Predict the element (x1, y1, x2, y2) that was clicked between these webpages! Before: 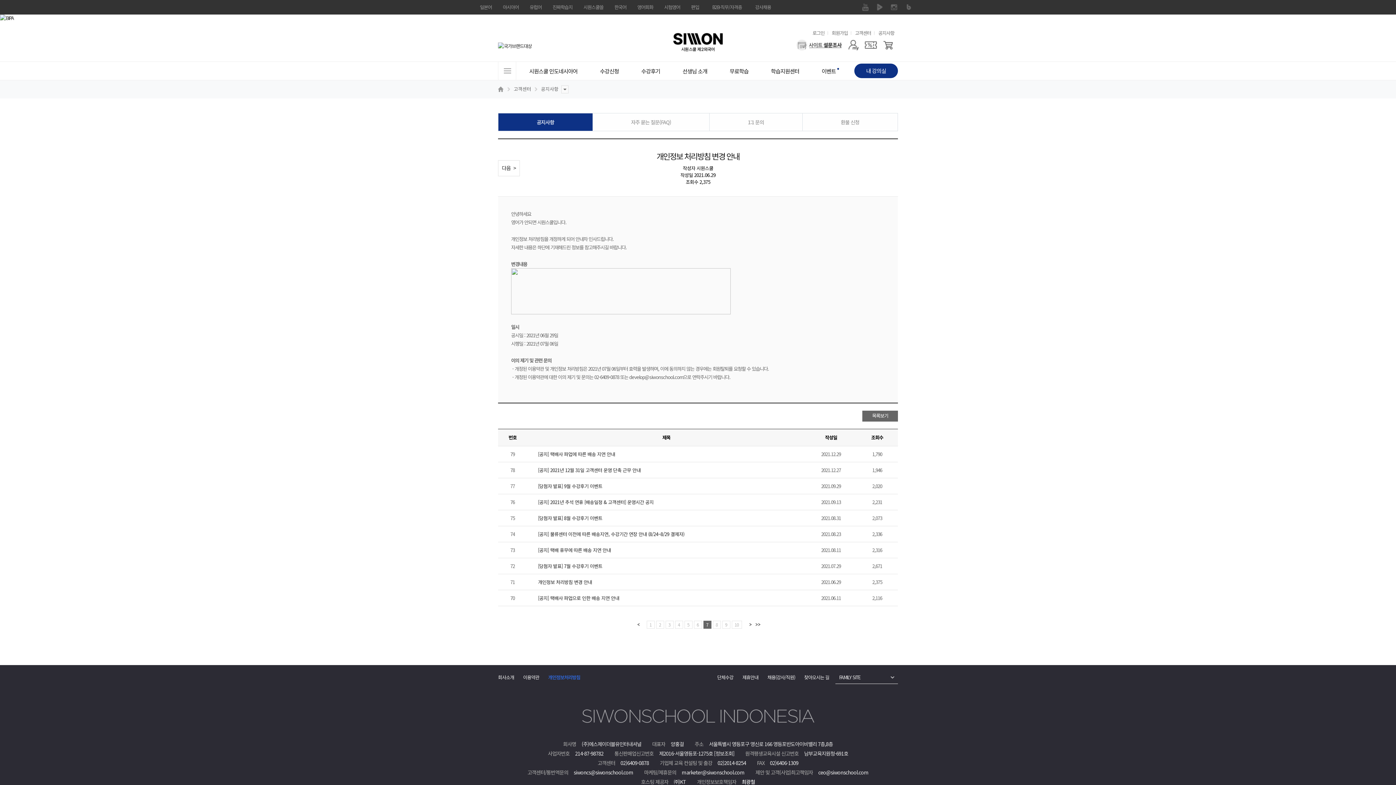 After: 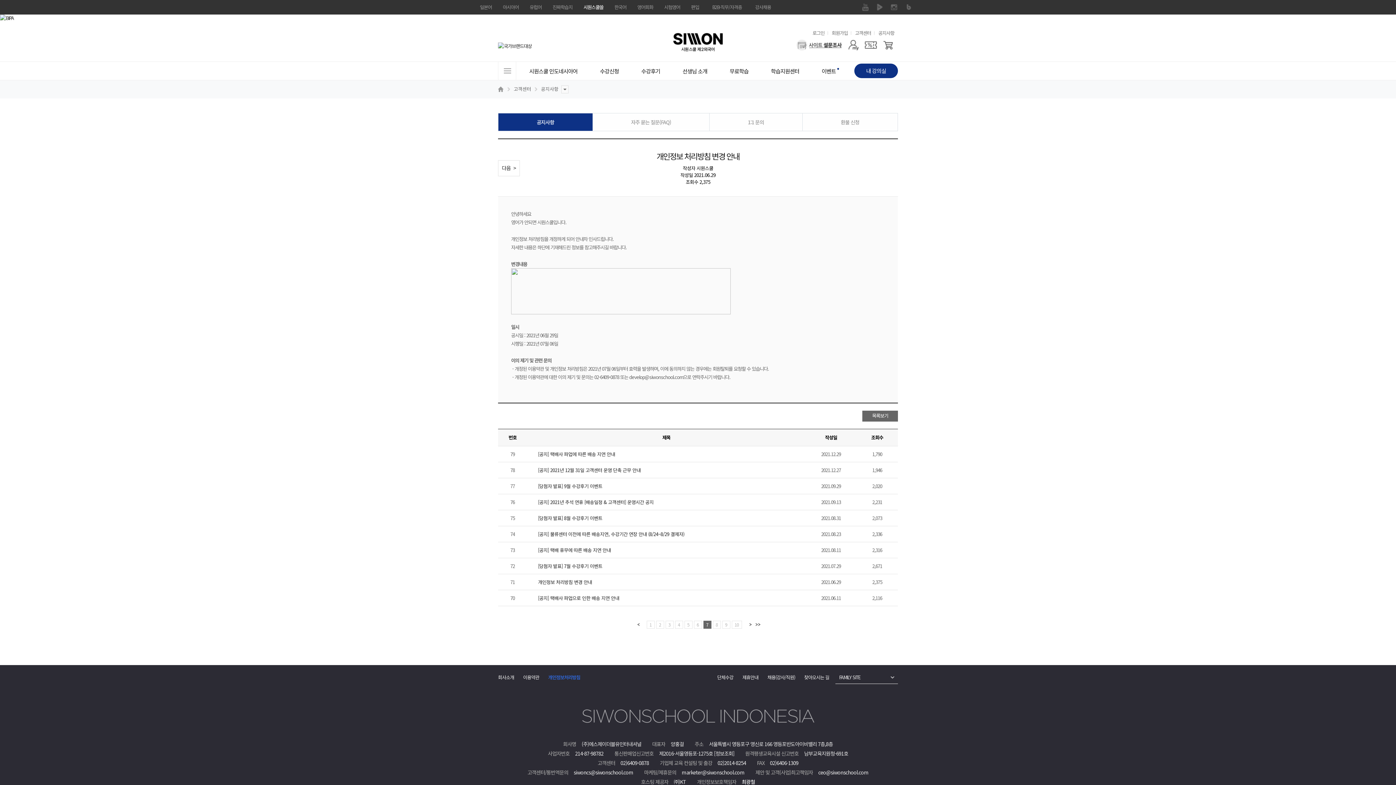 Action: bbox: (578, 0, 609, 14) label: 시원스쿨쓸